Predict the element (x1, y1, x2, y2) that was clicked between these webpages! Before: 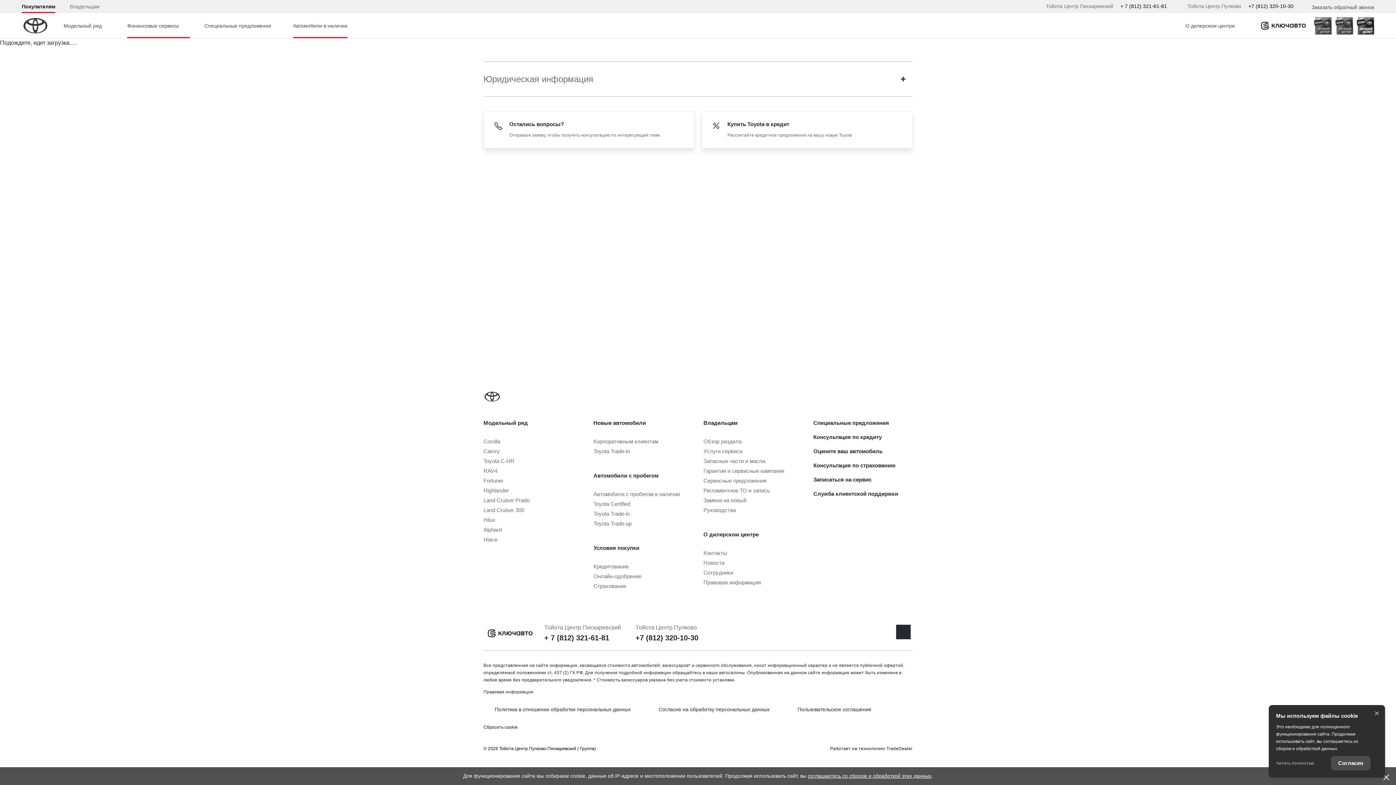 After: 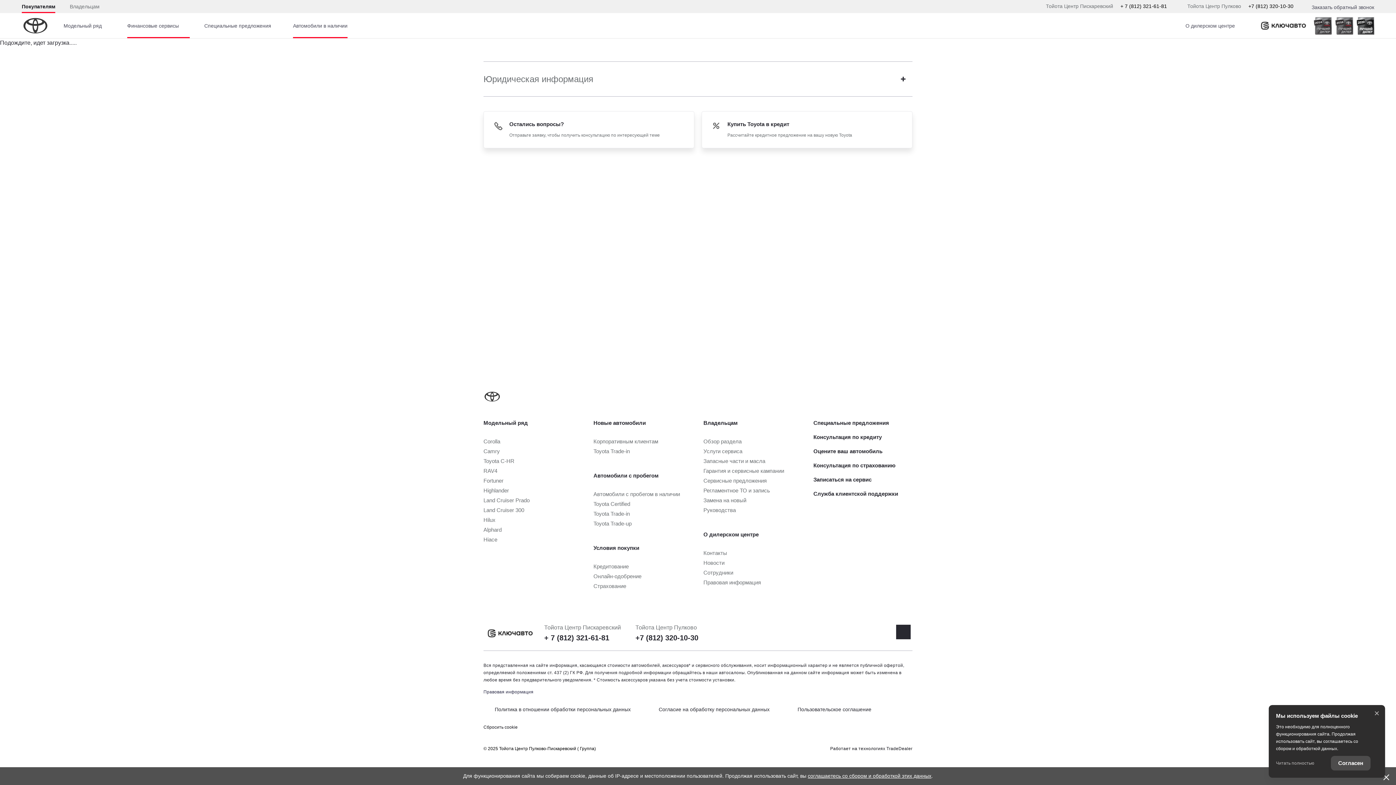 Action: label: Правовая информация bbox: (483, 689, 533, 694)